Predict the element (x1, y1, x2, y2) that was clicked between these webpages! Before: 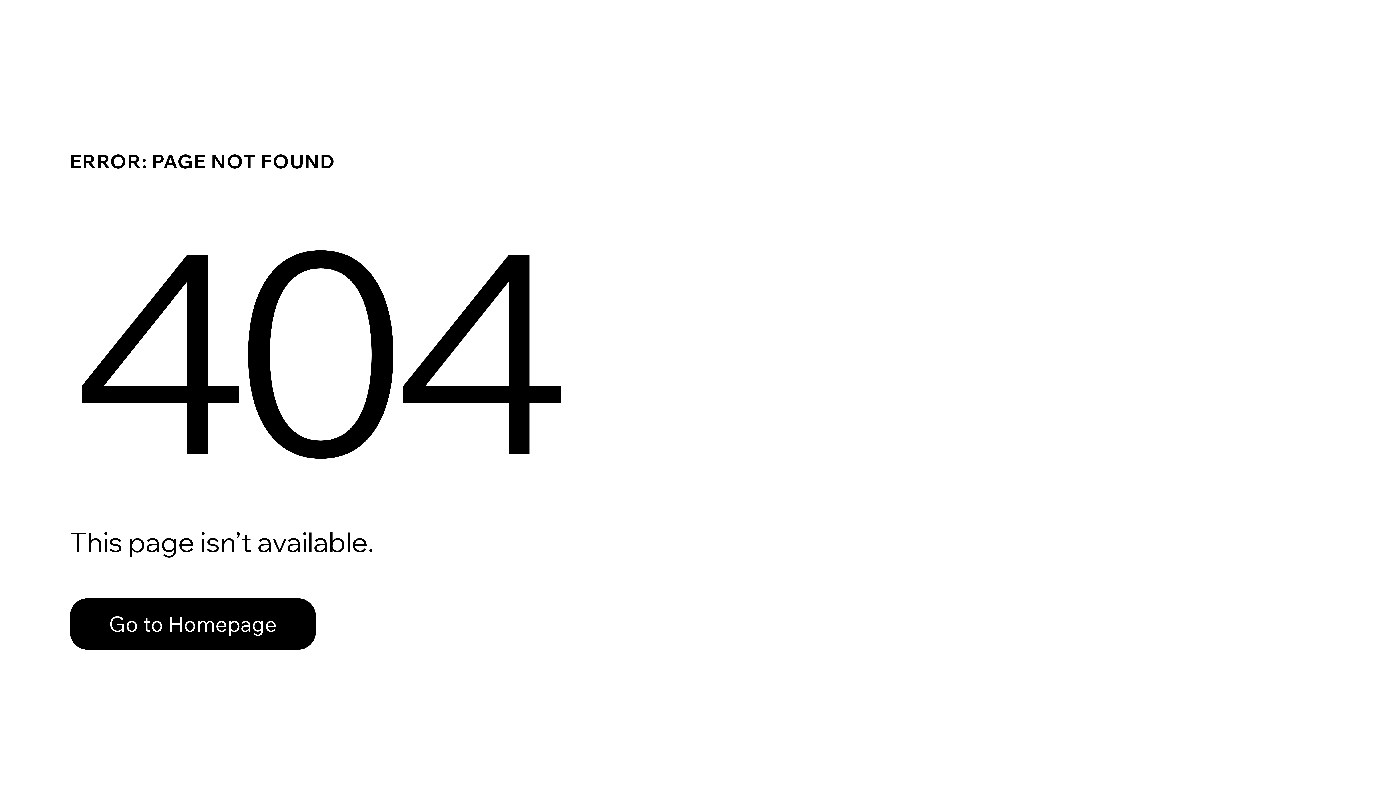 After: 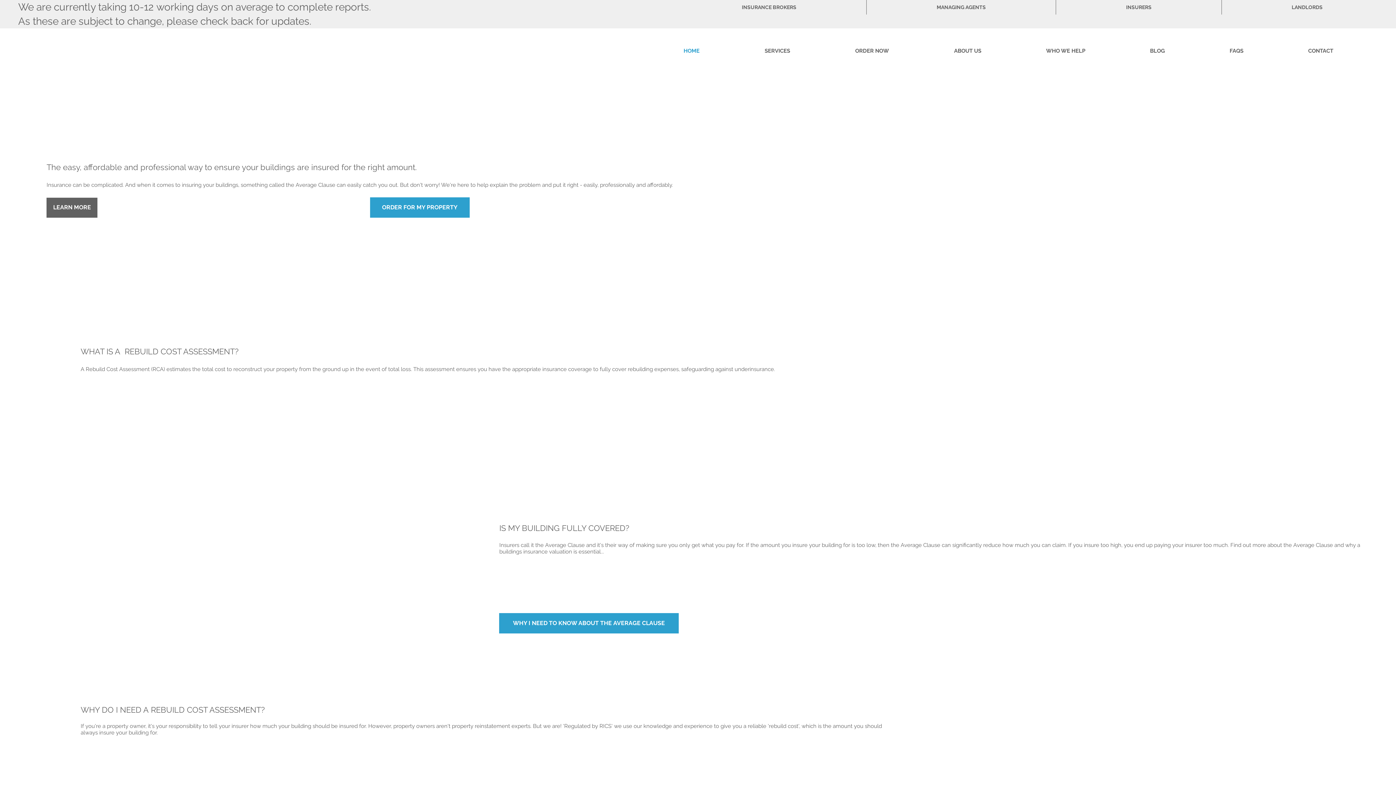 Action: bbox: (69, 582, 768, 659) label: Go to Homepage